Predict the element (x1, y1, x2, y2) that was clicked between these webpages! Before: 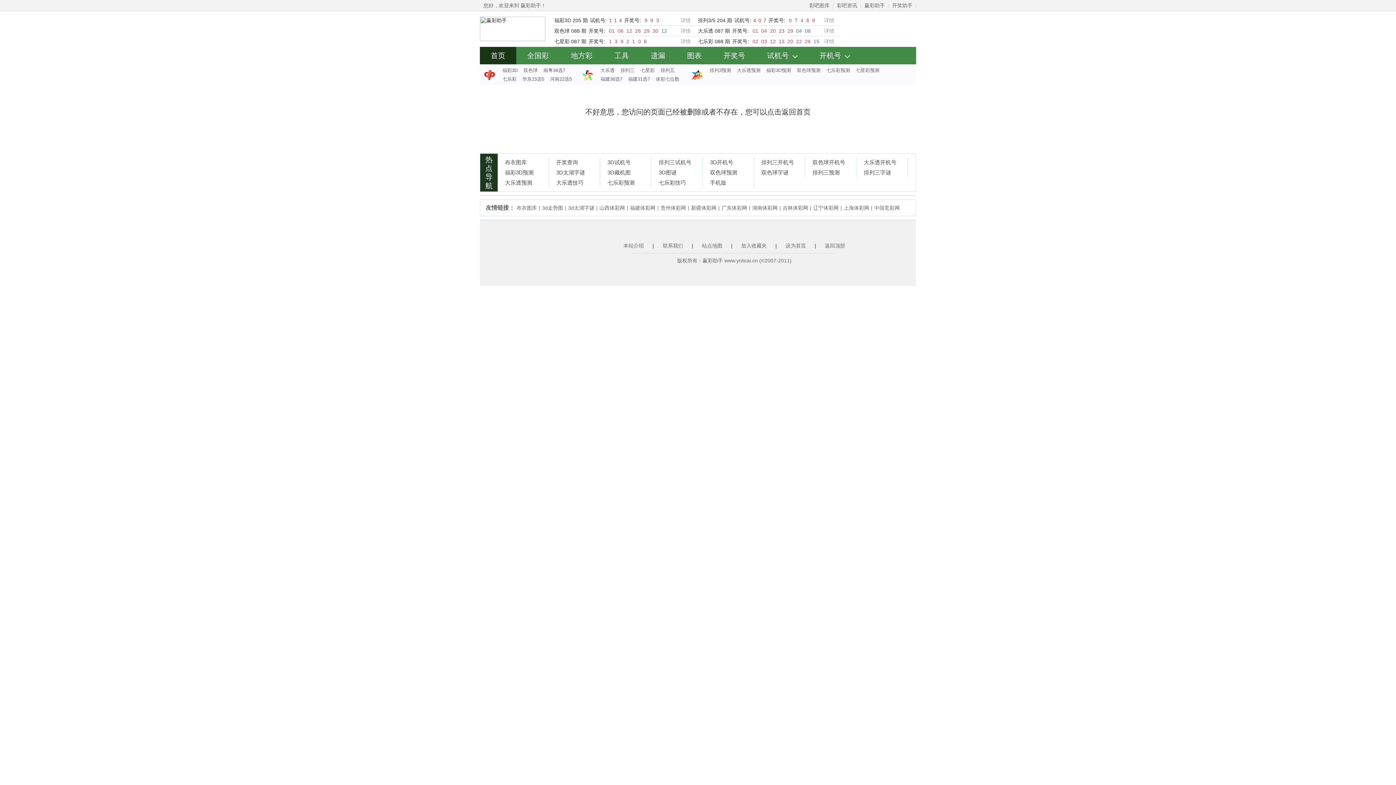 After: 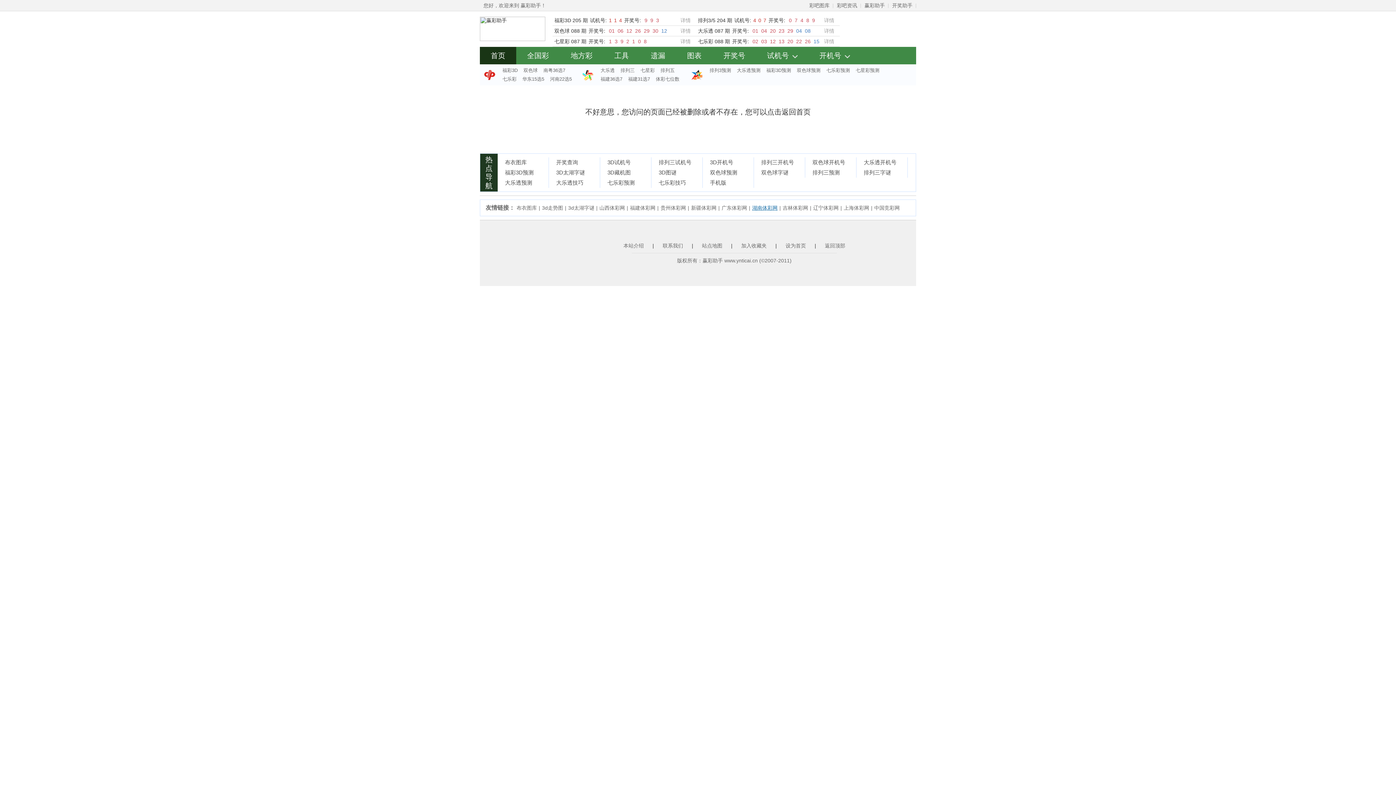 Action: label: 湖南体彩网 bbox: (750, 203, 779, 212)